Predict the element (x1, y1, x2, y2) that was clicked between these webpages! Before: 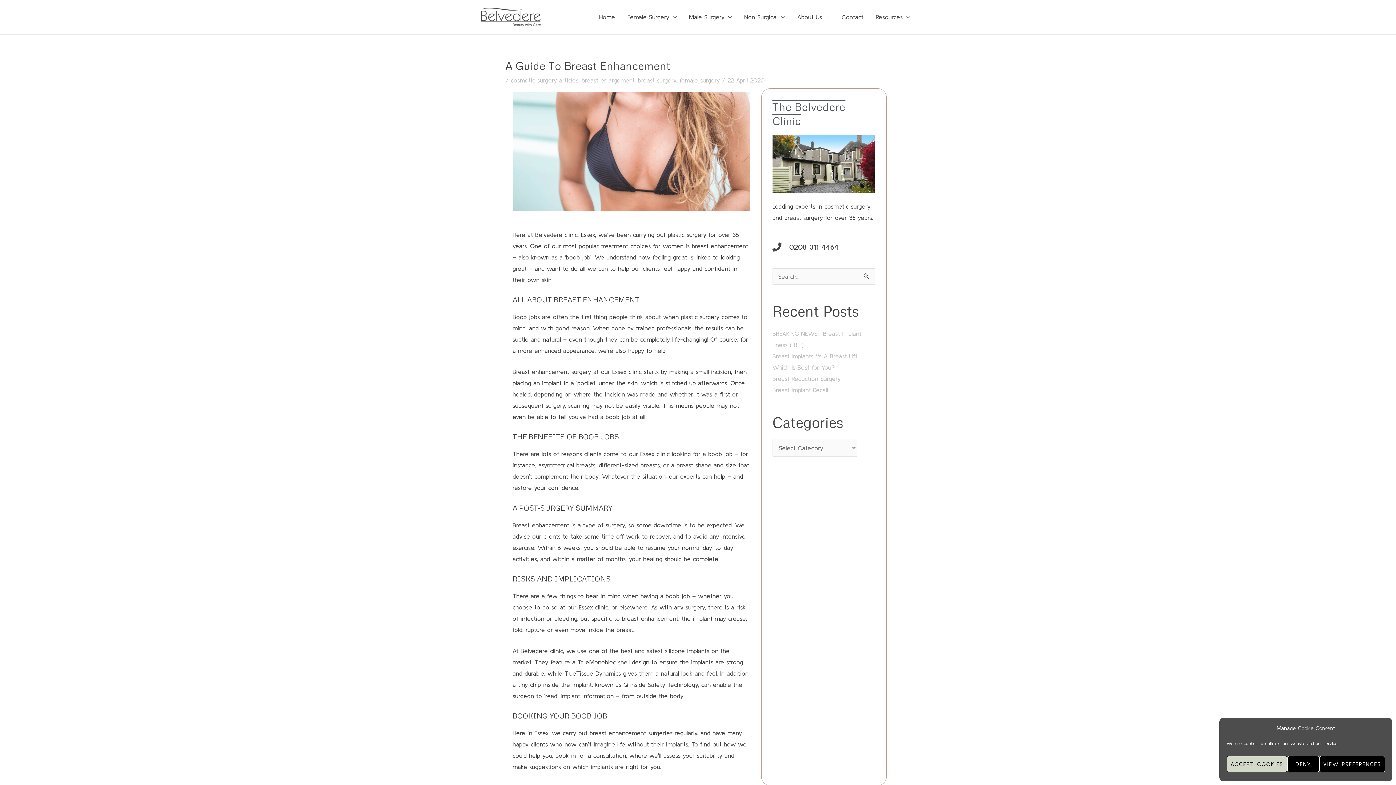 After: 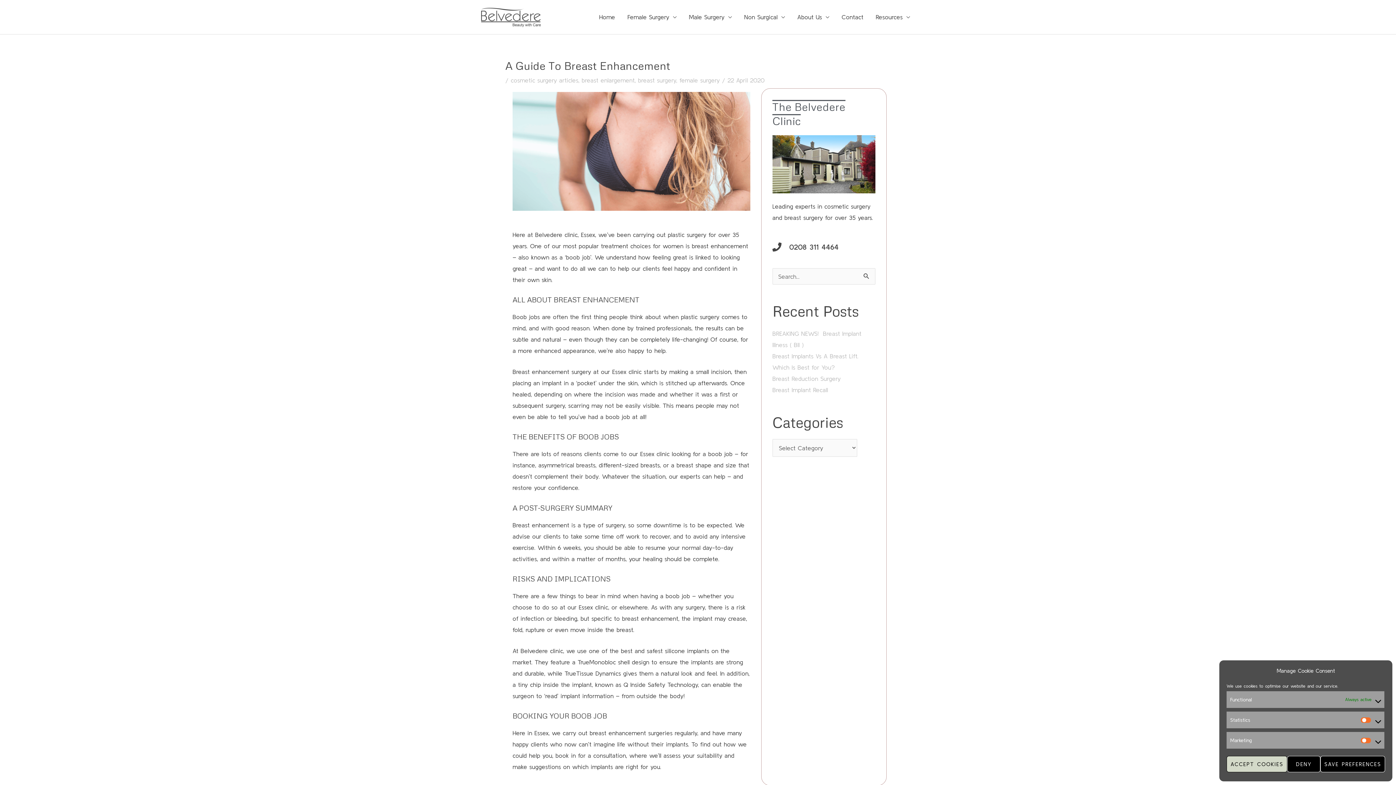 Action: bbox: (1319, 756, 1385, 772) label: VIEW PREFERENCES